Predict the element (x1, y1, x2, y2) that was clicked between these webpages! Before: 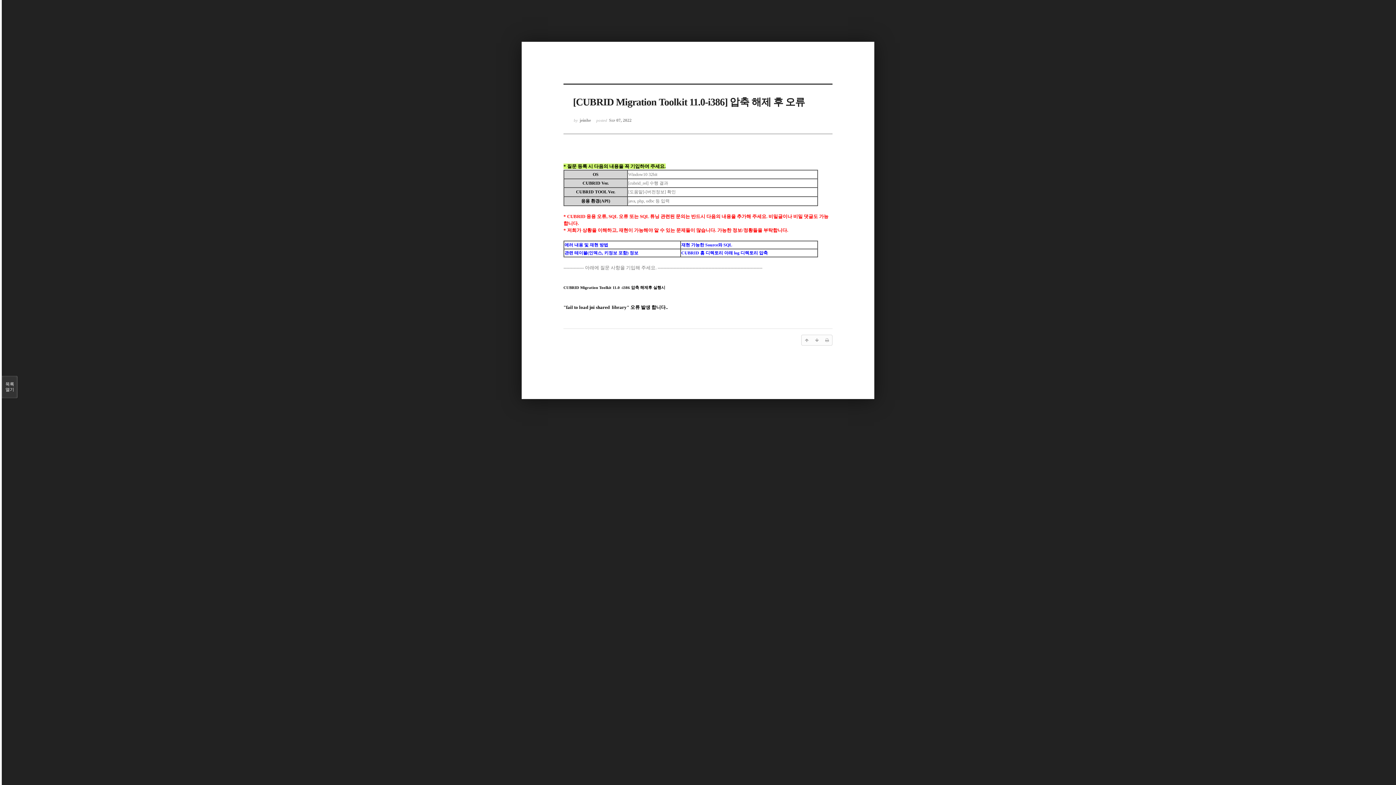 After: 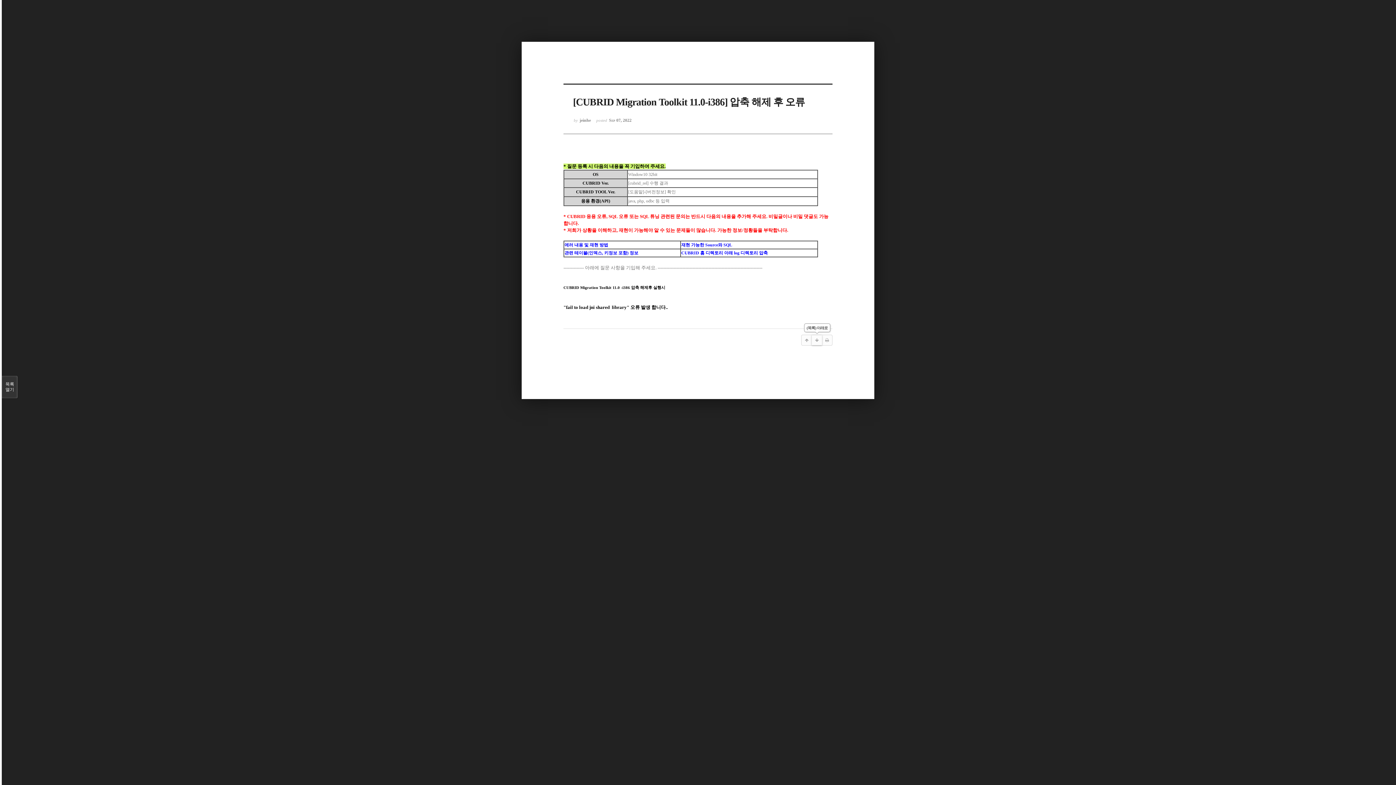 Action: bbox: (812, 335, 822, 345)